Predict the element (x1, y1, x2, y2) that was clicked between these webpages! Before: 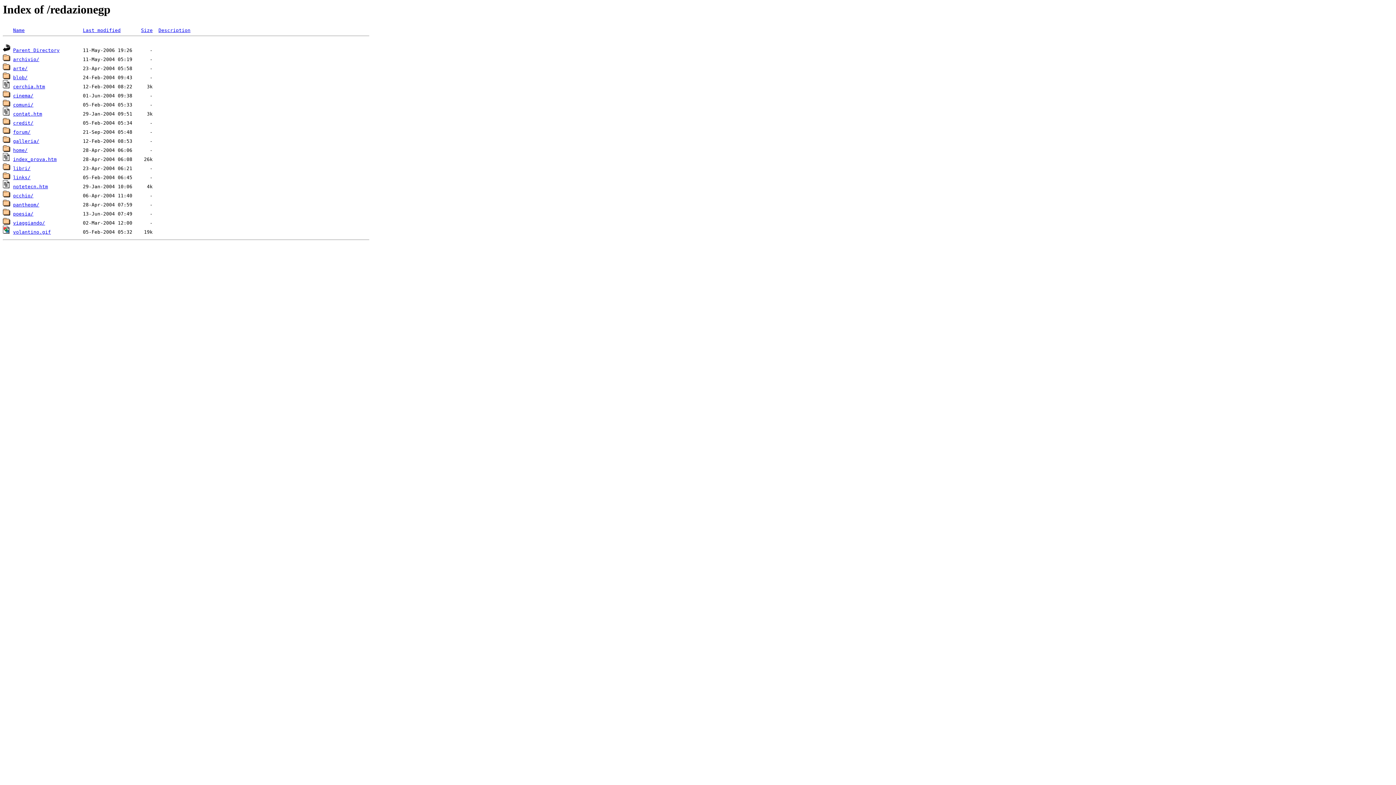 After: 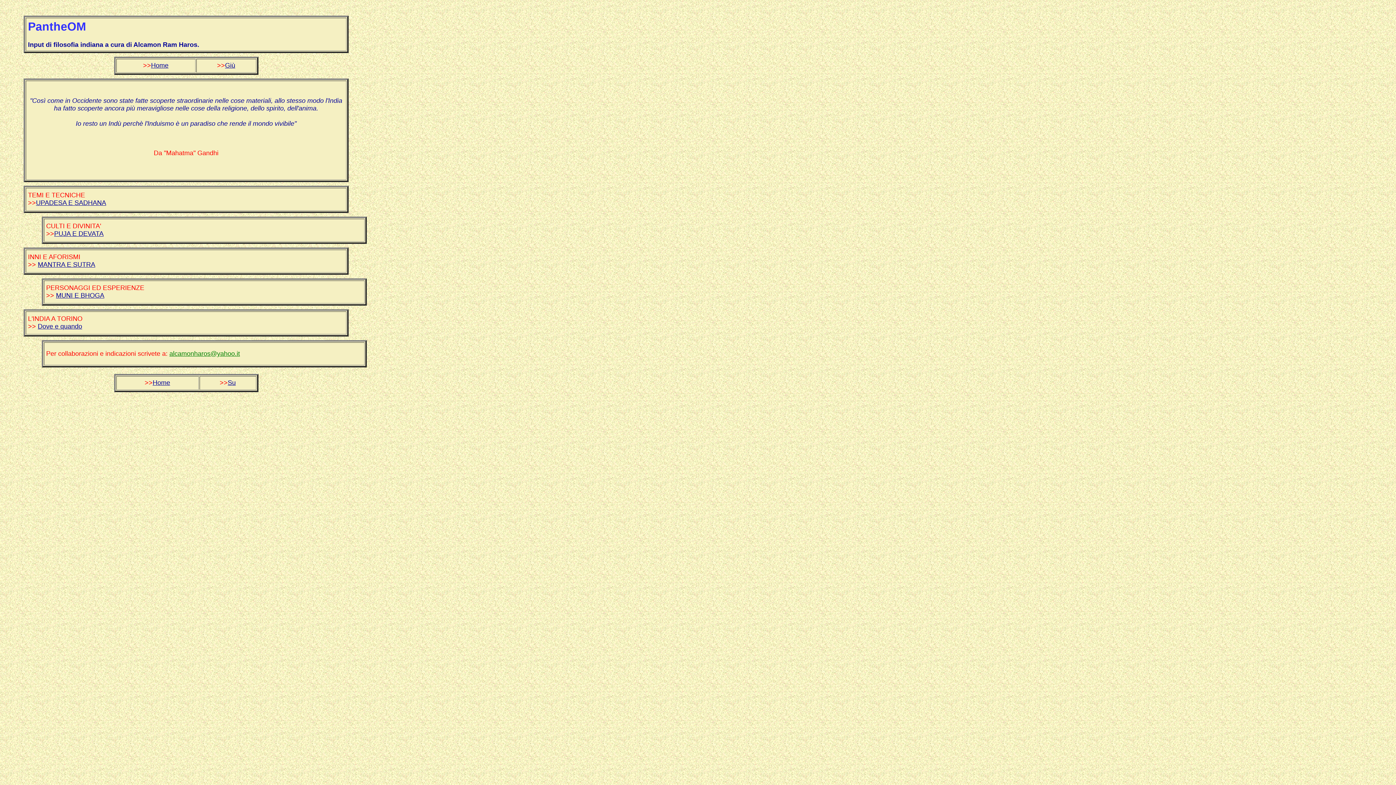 Action: label: pantheom/ bbox: (13, 202, 39, 207)